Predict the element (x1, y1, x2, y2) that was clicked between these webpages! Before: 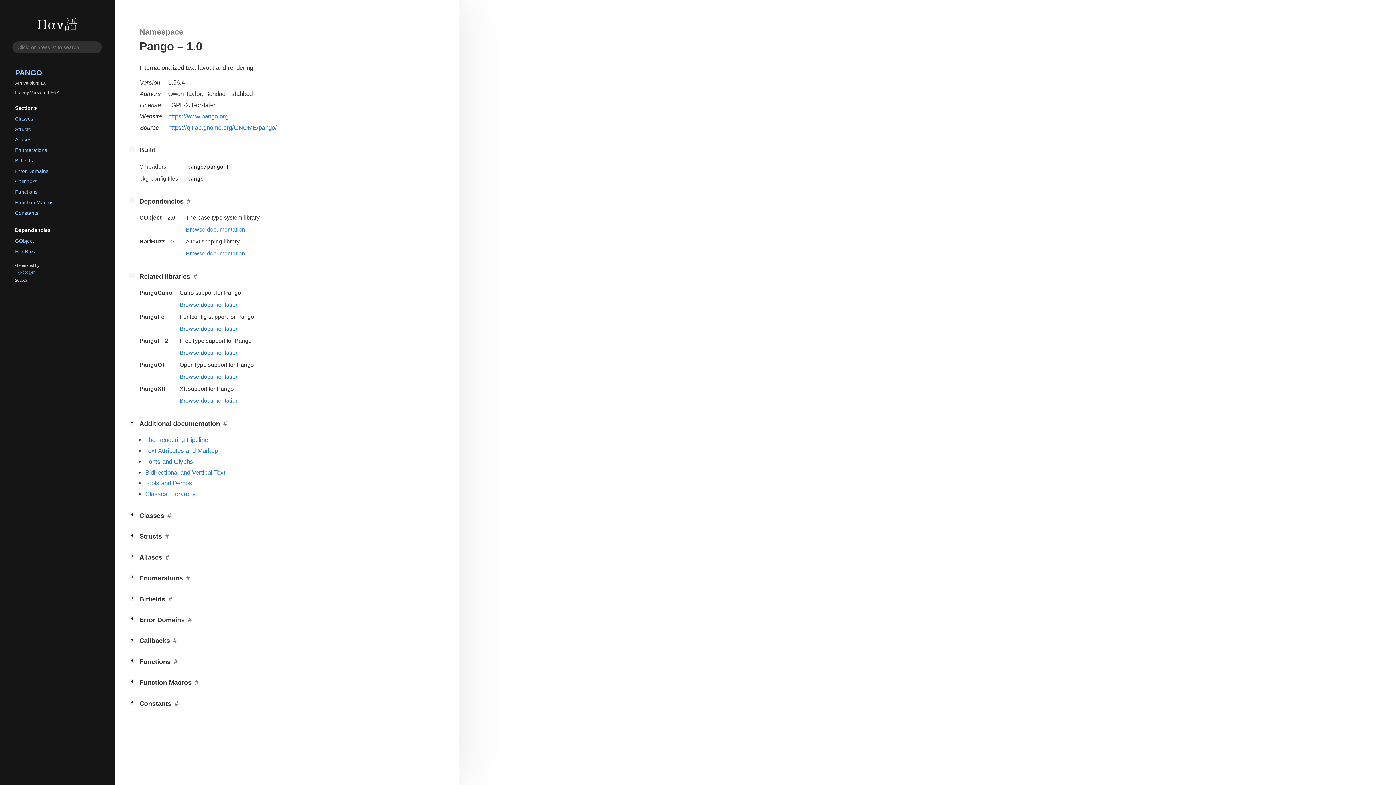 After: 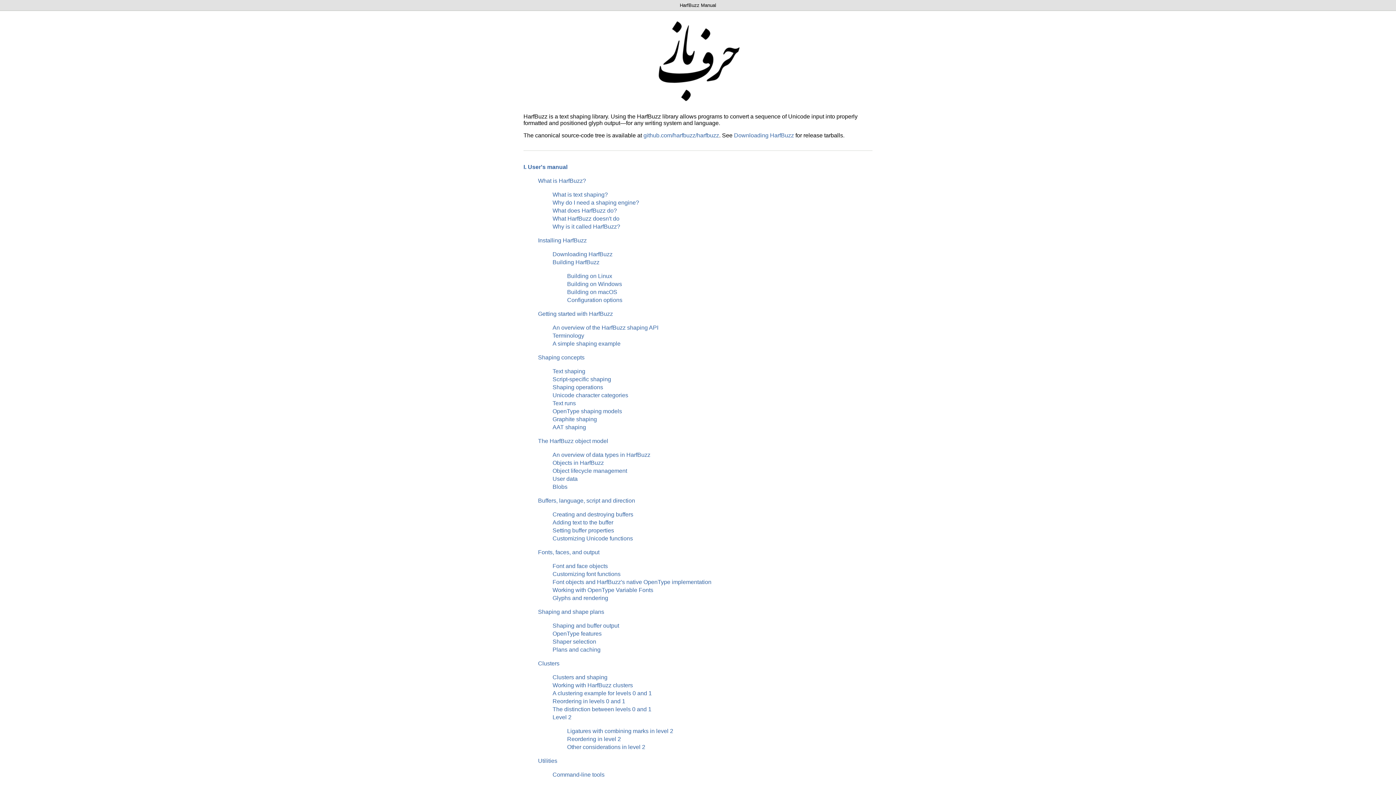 Action: label: Browse documentation bbox: (185, 250, 245, 256)